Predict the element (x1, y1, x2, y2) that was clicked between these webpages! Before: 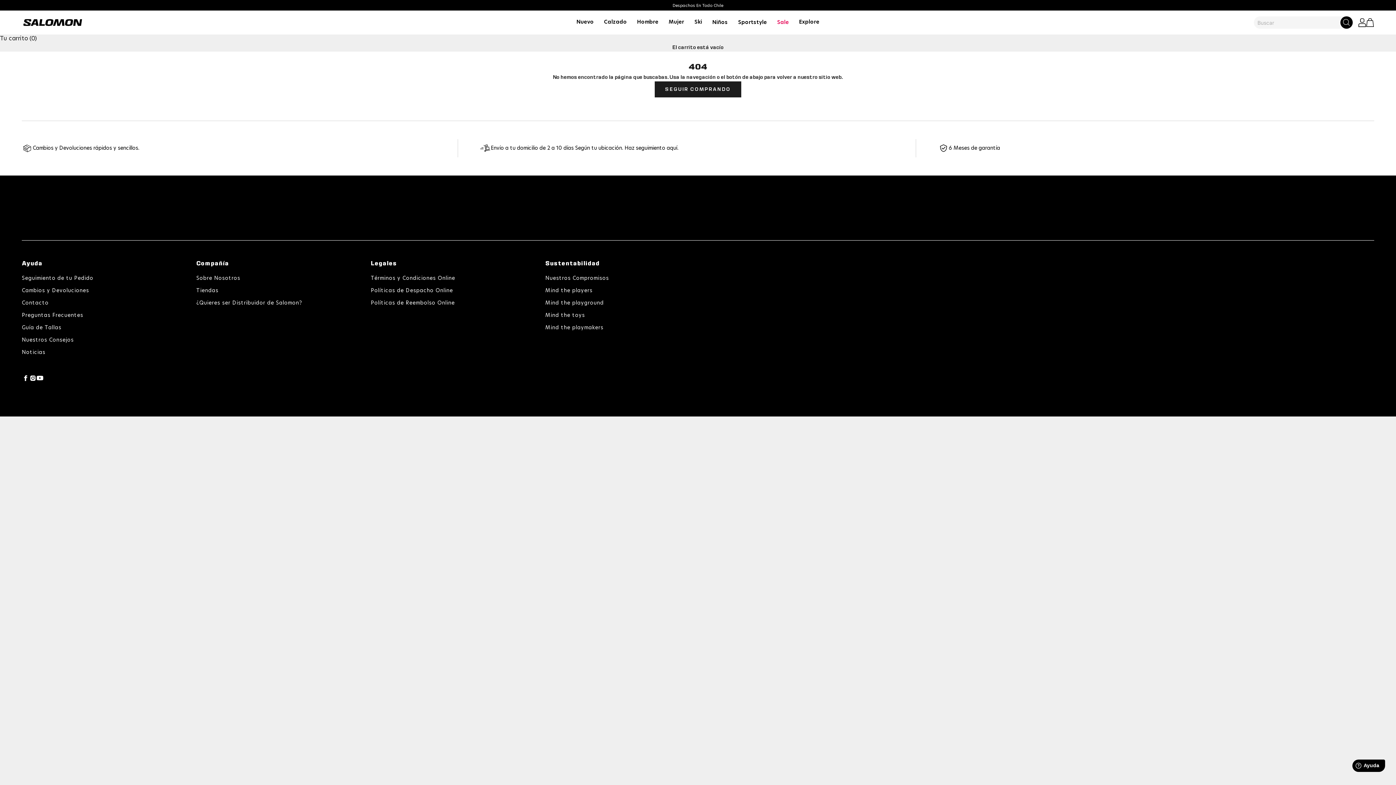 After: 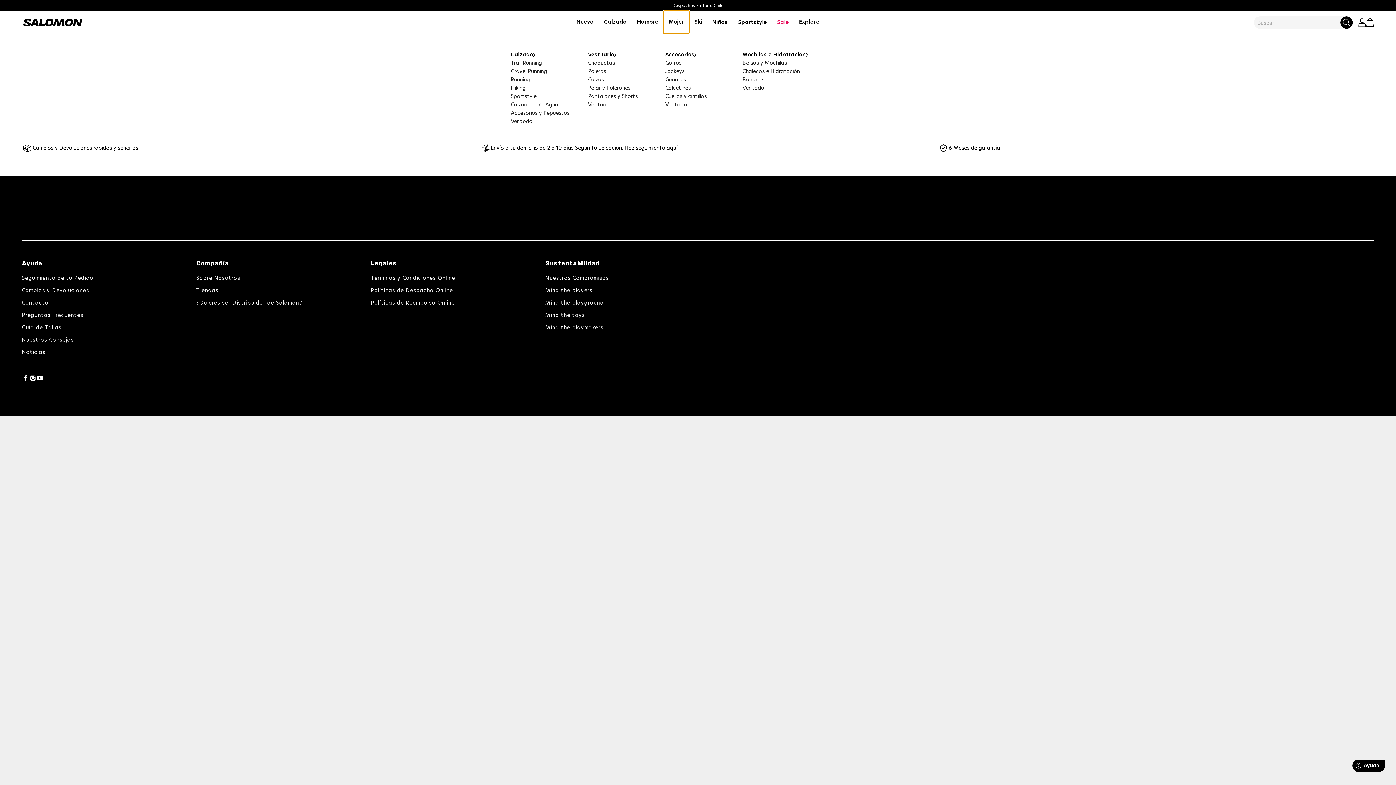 Action: label: Mujer bbox: (663, 10, 689, 33)